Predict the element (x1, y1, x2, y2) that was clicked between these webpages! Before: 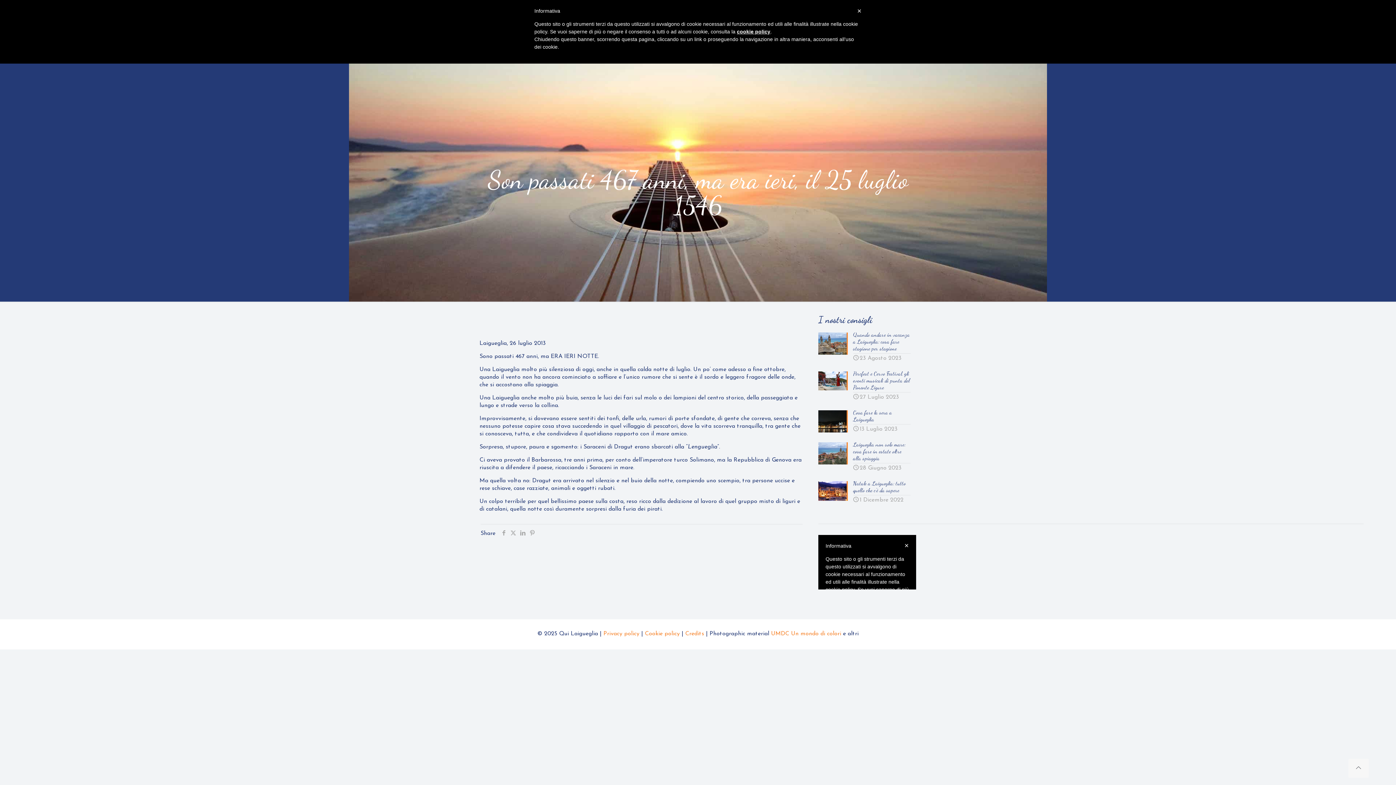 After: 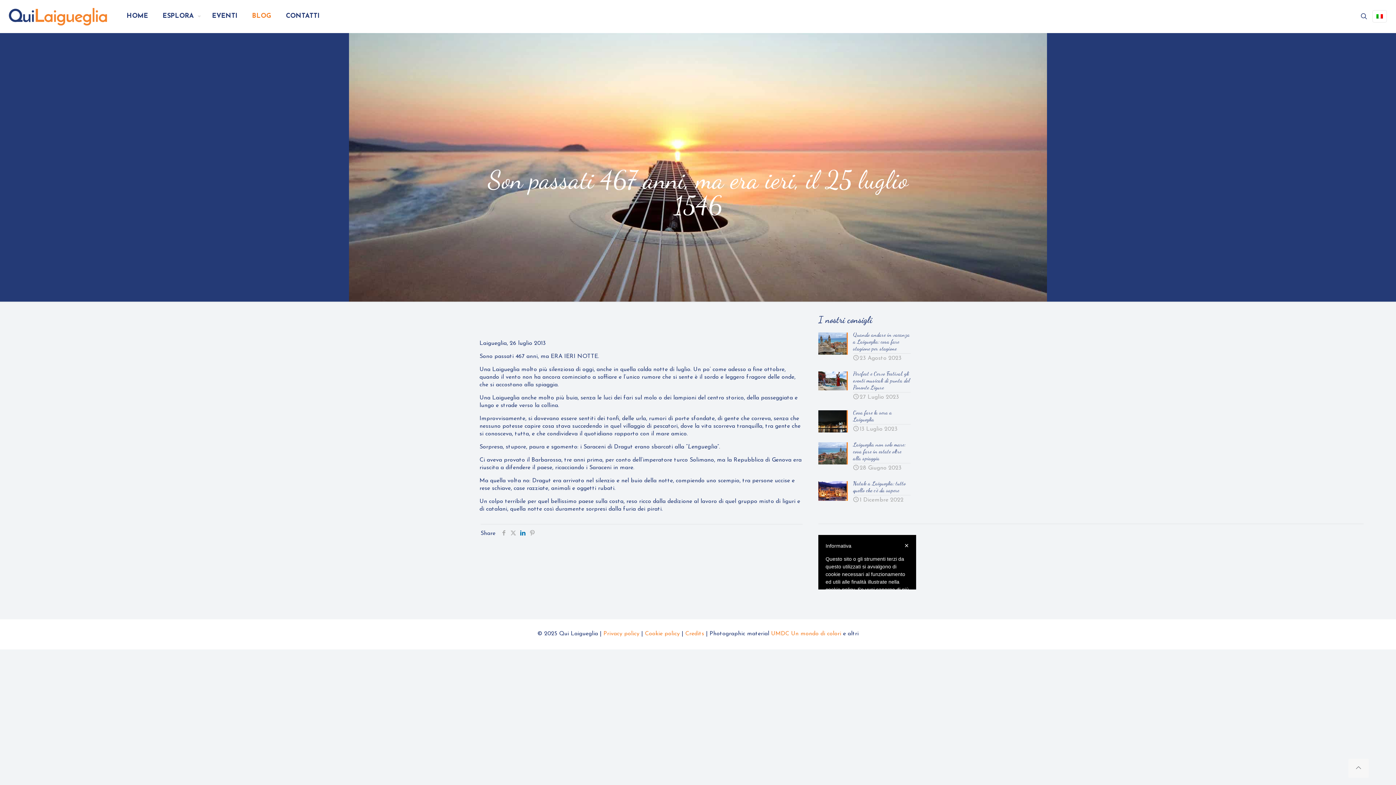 Action: bbox: (518, 530, 527, 536)